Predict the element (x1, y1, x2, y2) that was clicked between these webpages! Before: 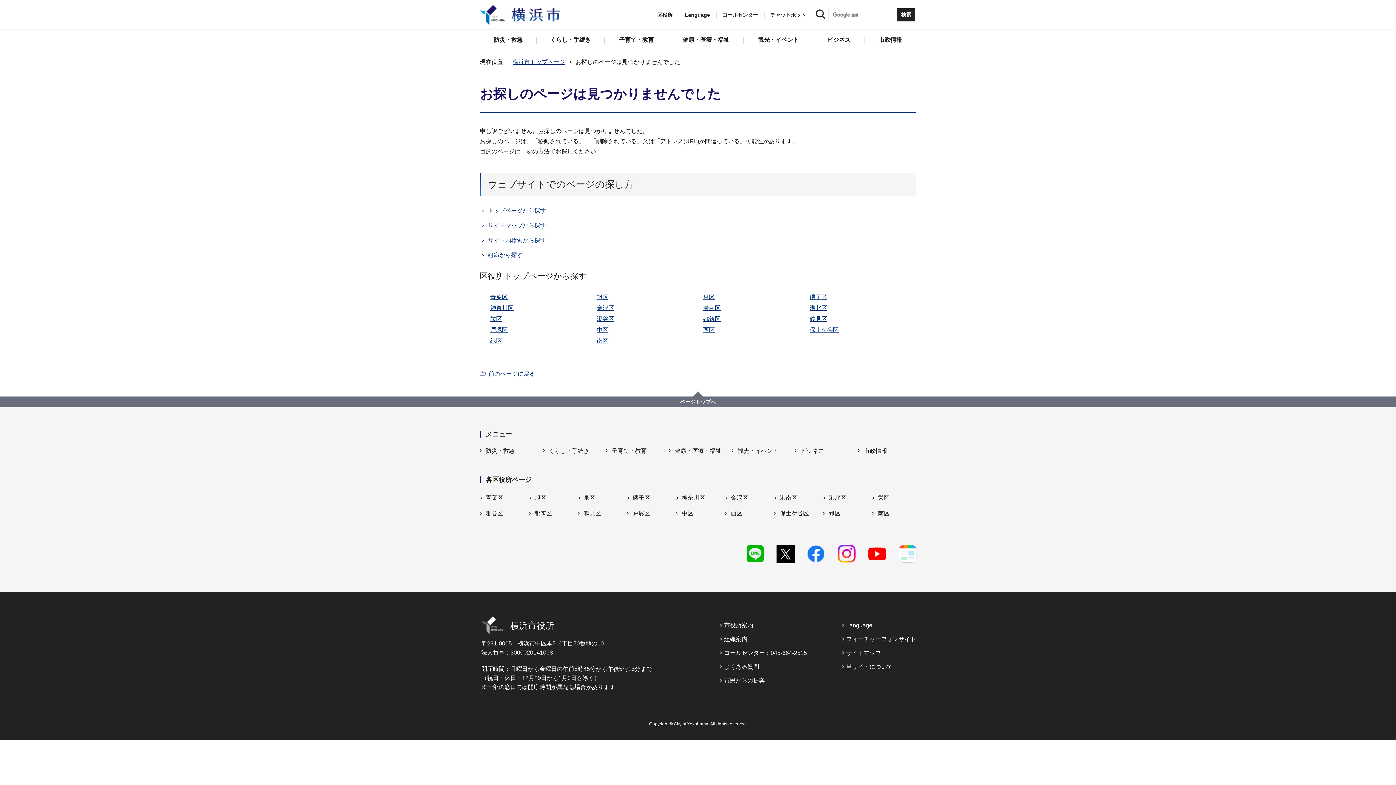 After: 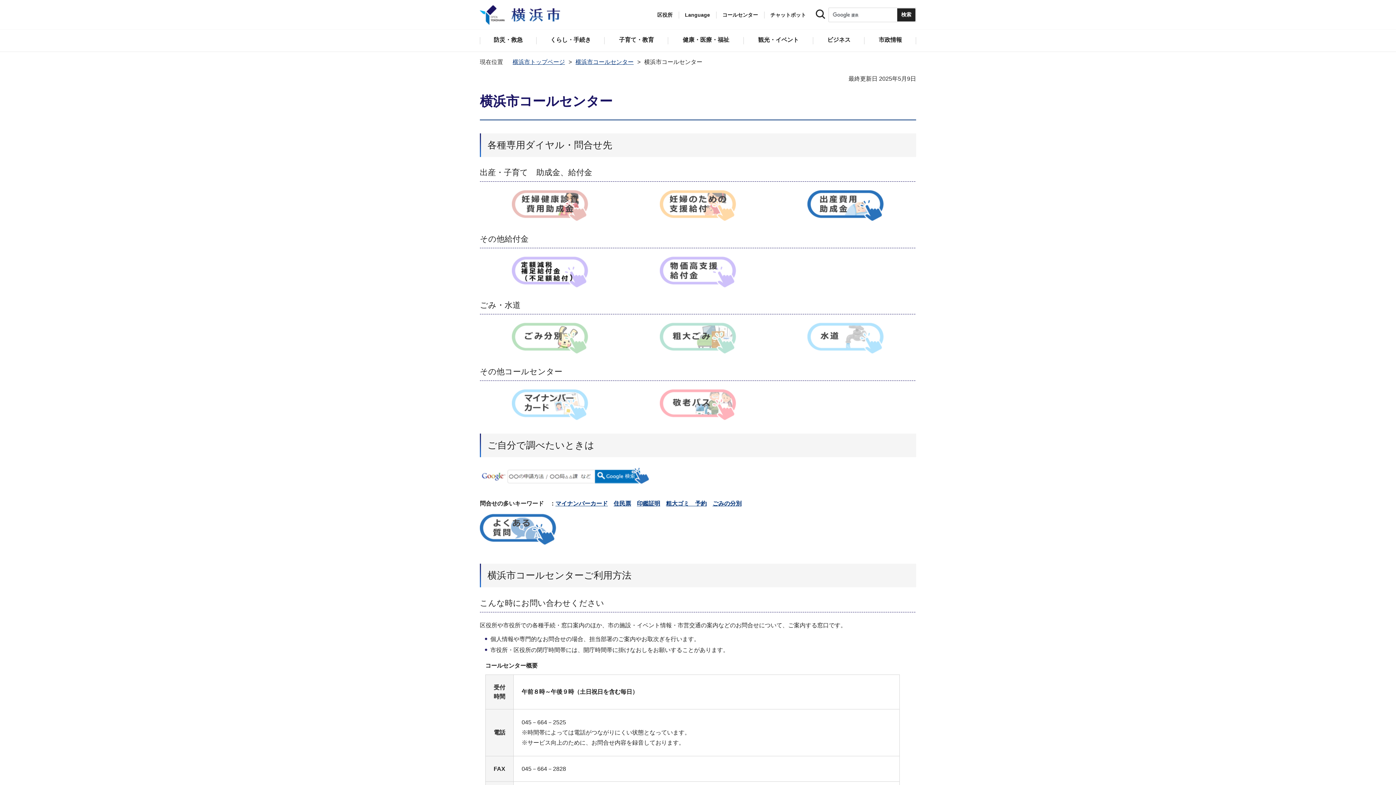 Action: bbox: (720, 649, 807, 657) label: コールセンター：045-664-2525